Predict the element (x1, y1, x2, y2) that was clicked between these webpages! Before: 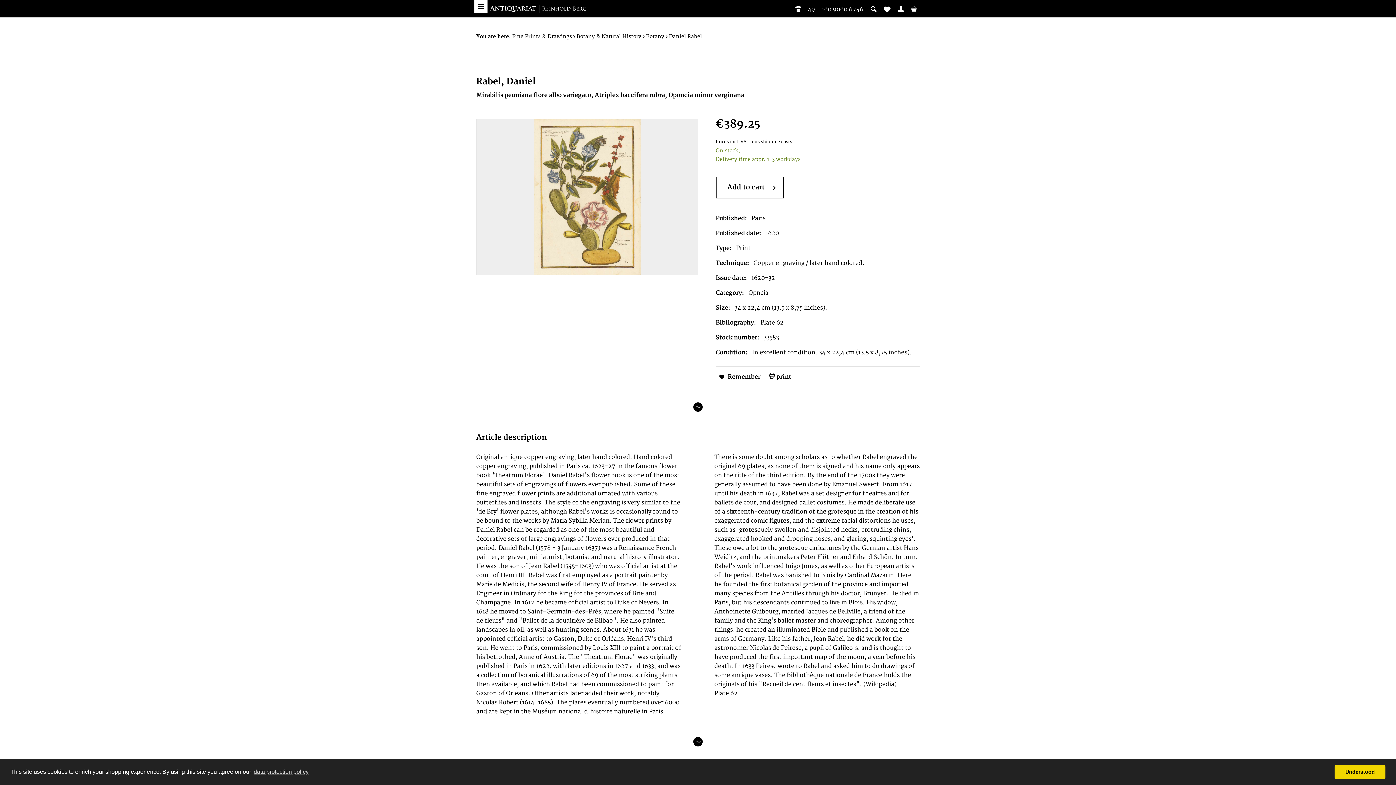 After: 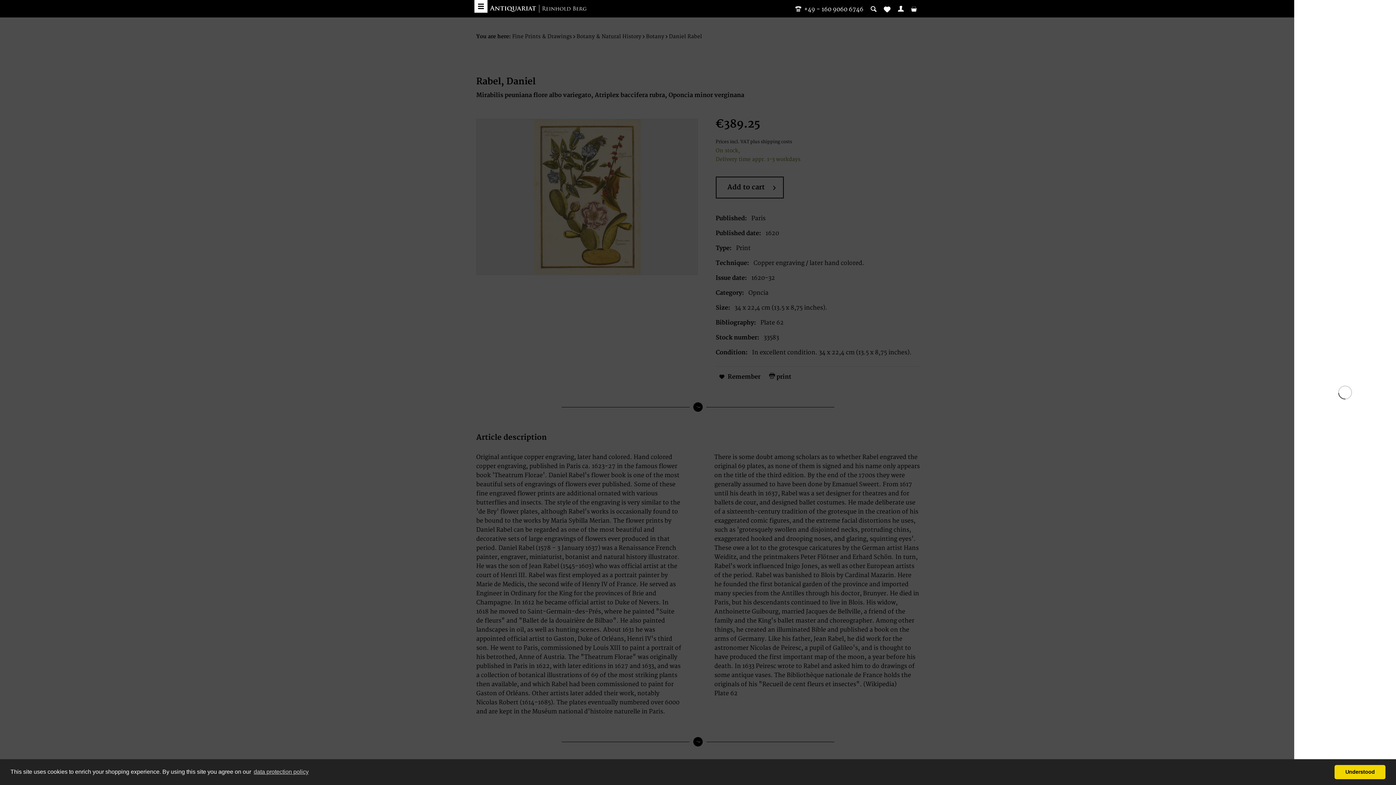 Action: label: Add to cart bbox: (715, 176, 783, 198)